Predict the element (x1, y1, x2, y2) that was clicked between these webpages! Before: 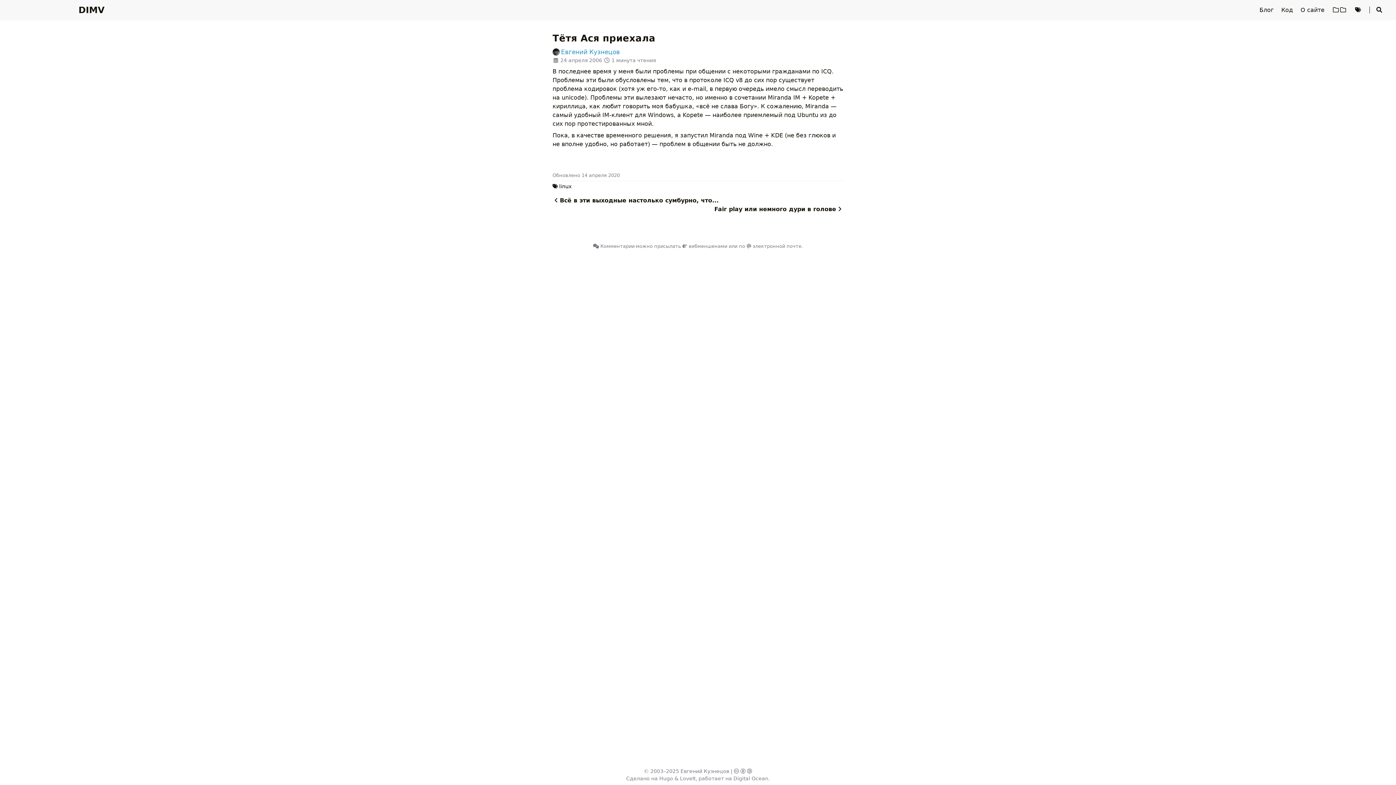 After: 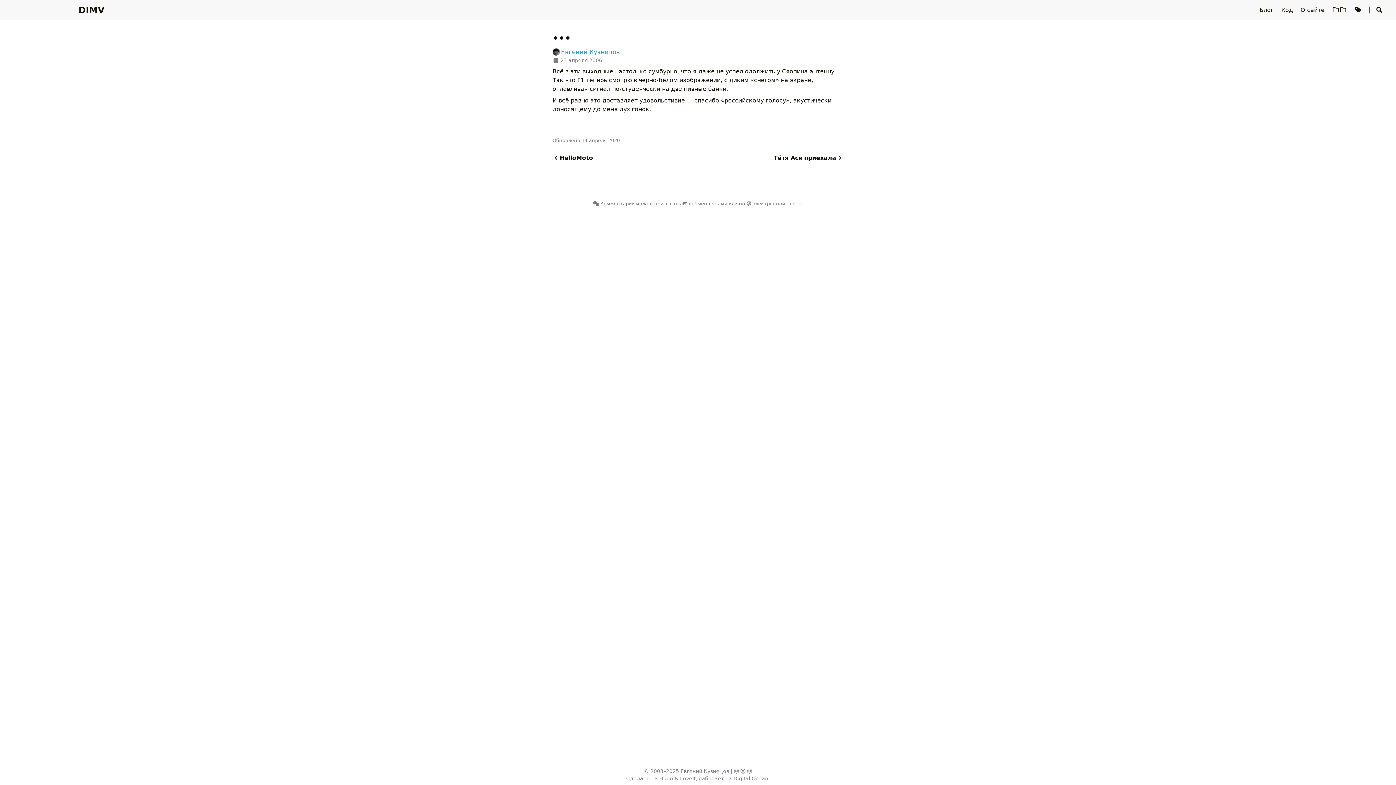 Action: label: Всё в эти выходные настолько сумбурно, что... bbox: (552, 196, 718, 204)